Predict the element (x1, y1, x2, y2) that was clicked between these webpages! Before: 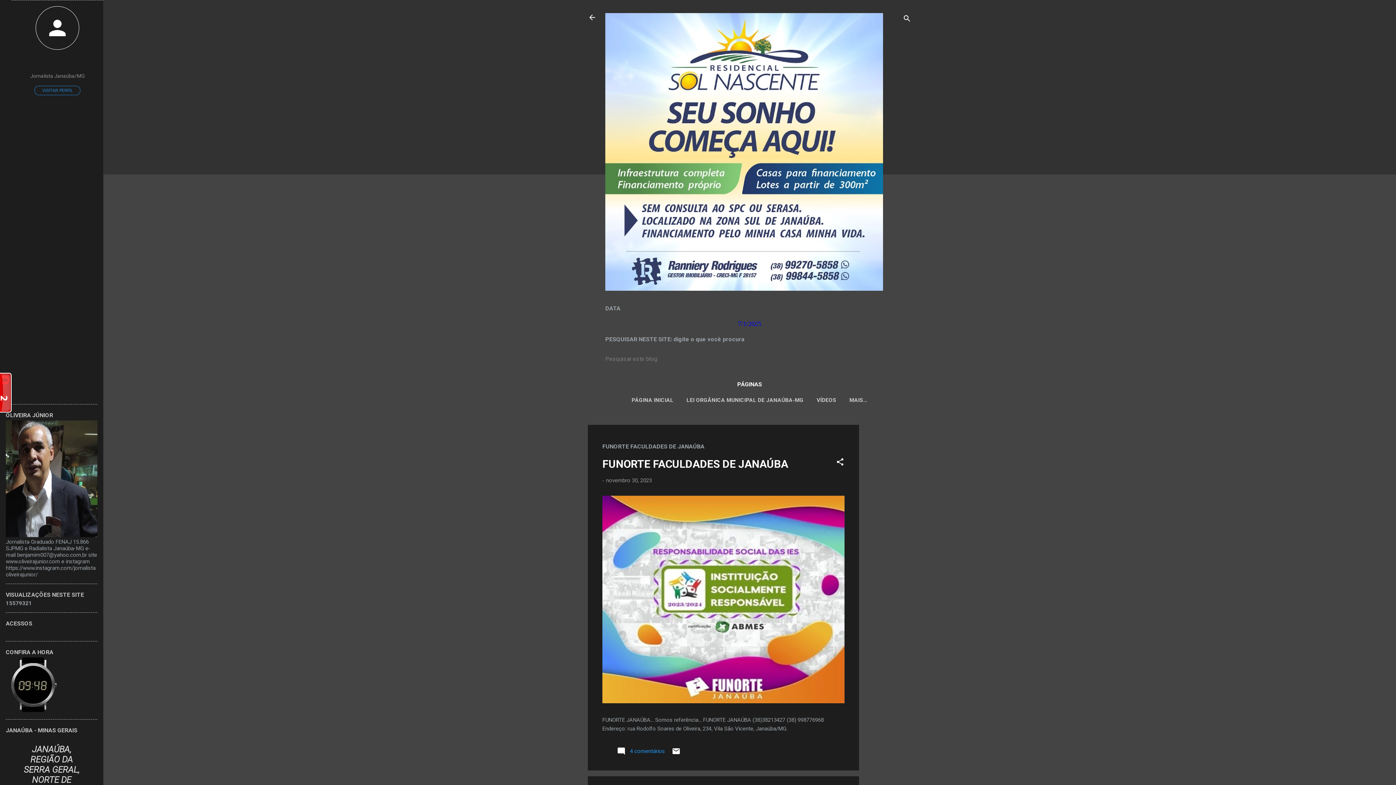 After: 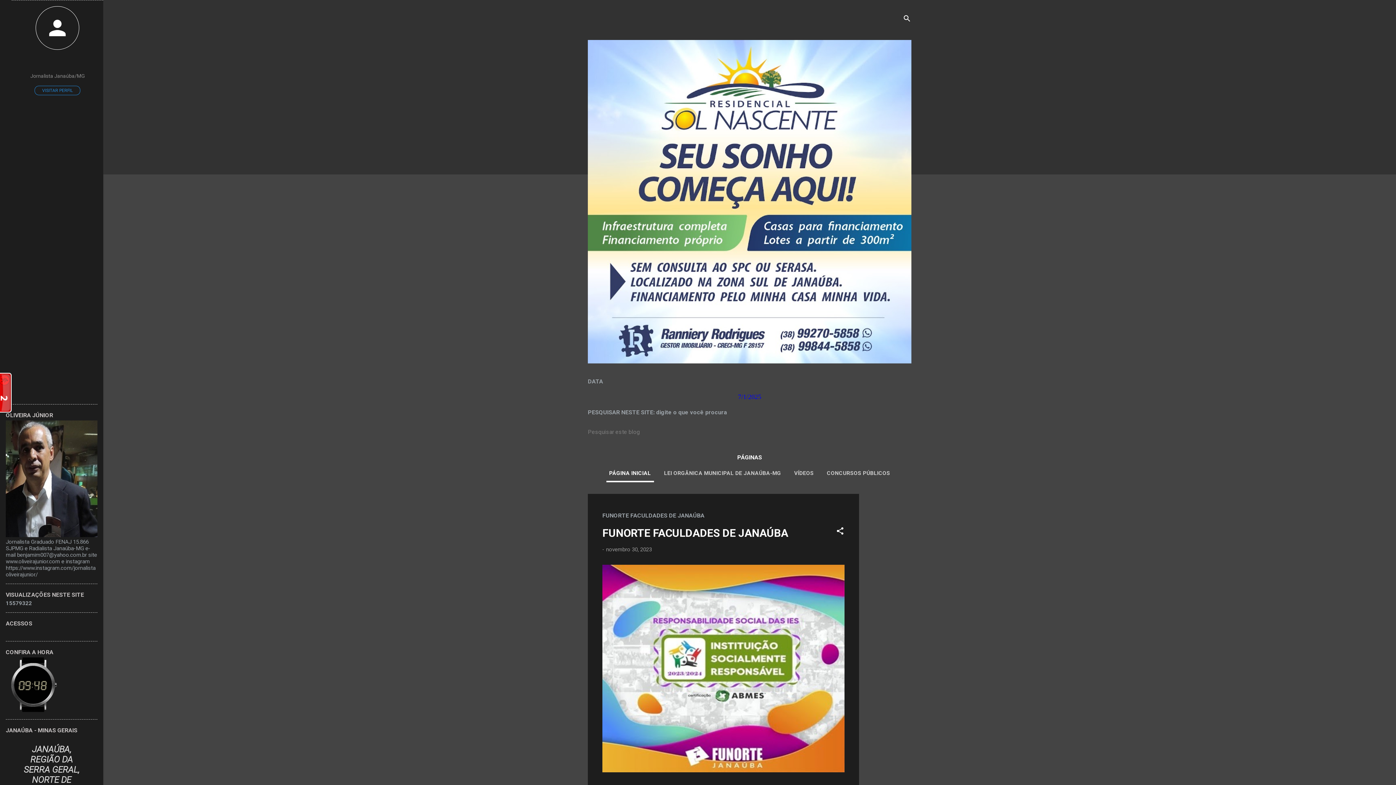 Action: bbox: (605, 285, 883, 292)